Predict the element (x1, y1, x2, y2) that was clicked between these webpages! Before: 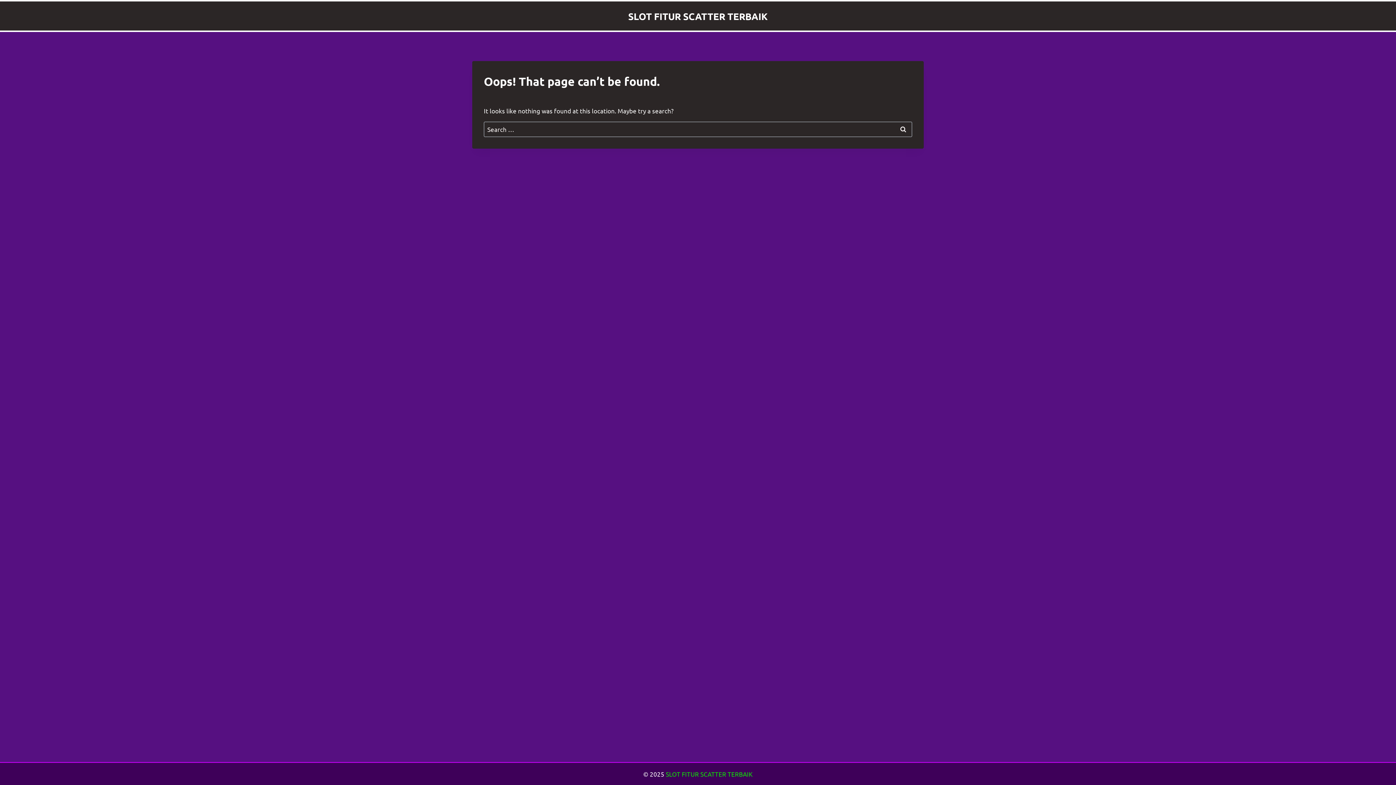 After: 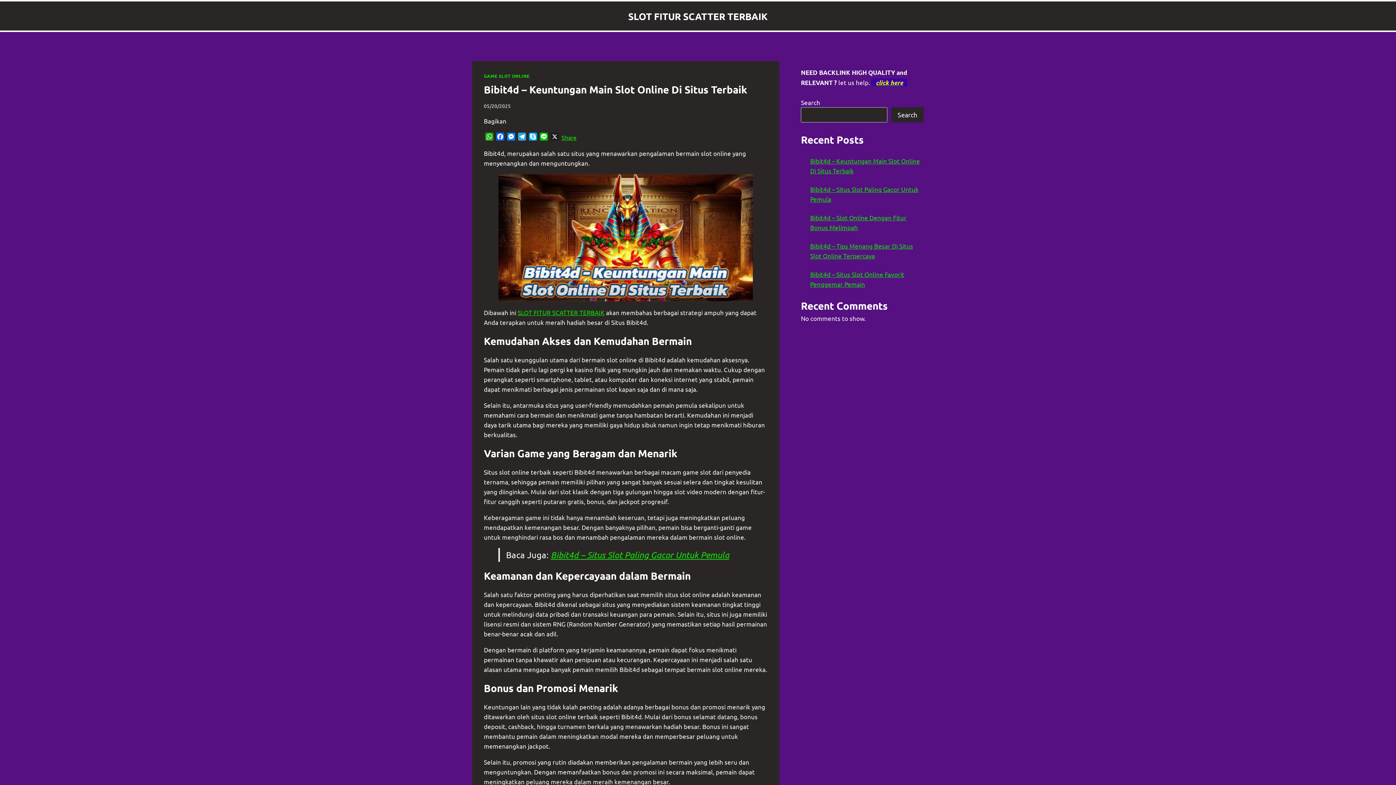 Action: label: SLOT FITUR SCATTER TERBAIK bbox: (628, 10, 768, 21)